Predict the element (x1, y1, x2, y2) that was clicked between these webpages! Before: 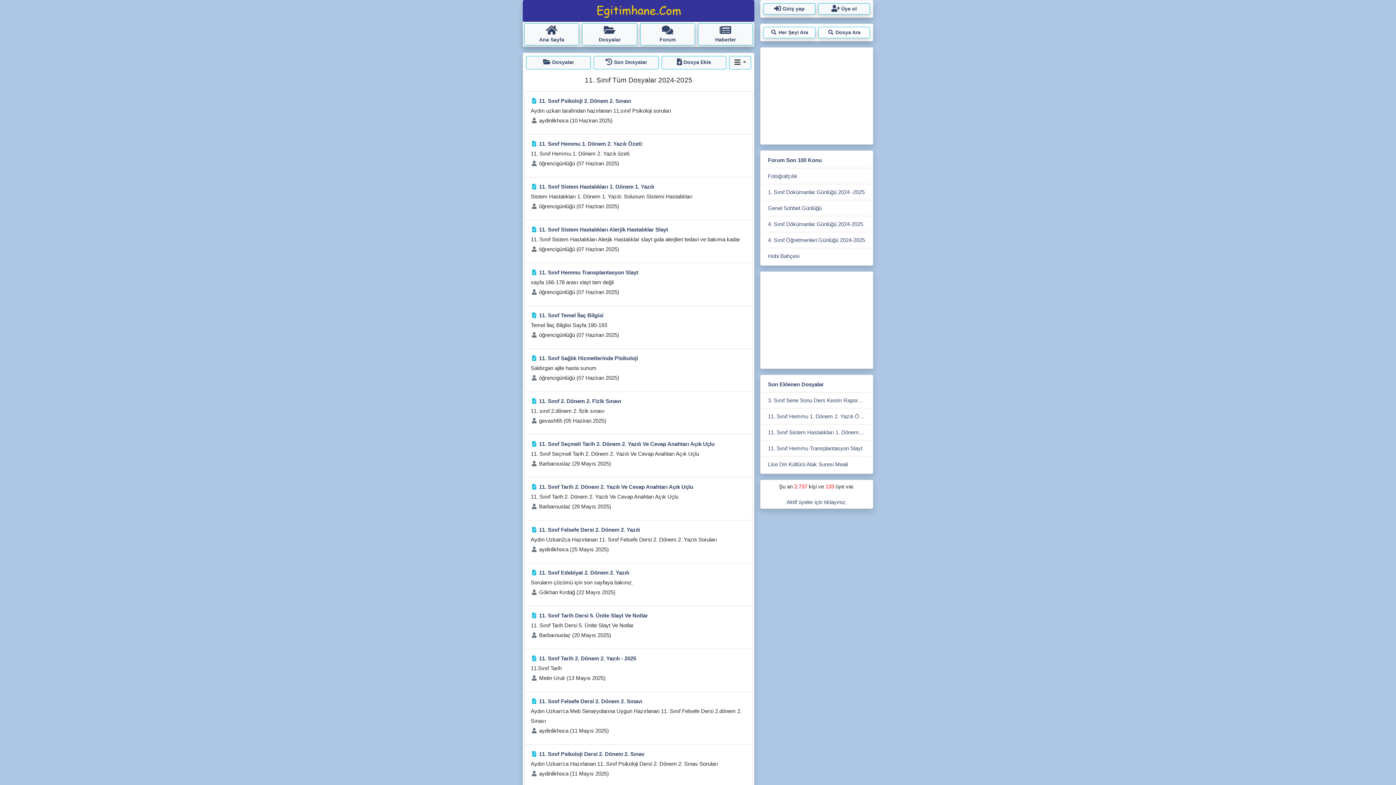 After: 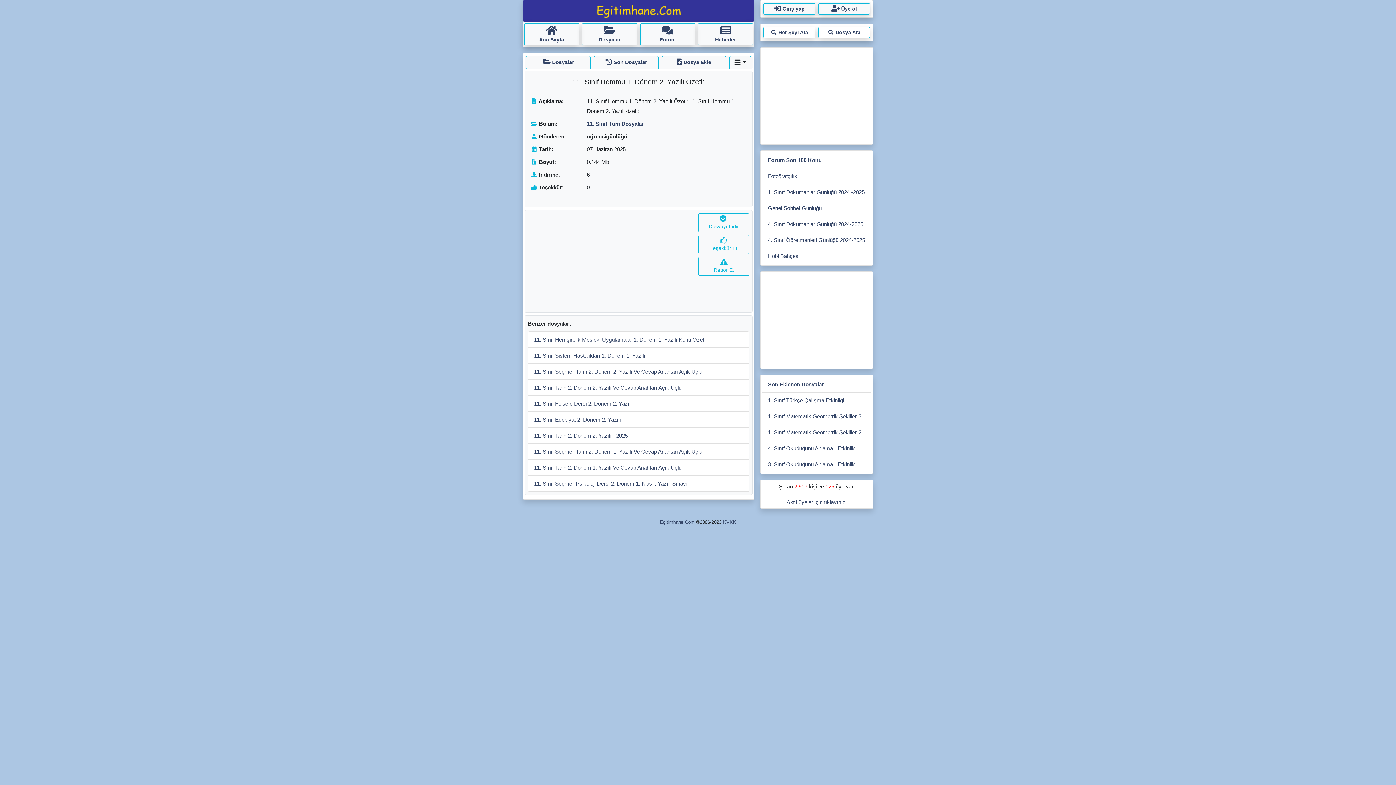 Action: bbox: (539, 140, 643, 146) label: 11. Sınıf Hemmu 1. Dönem 2. Yazılı Özeti: